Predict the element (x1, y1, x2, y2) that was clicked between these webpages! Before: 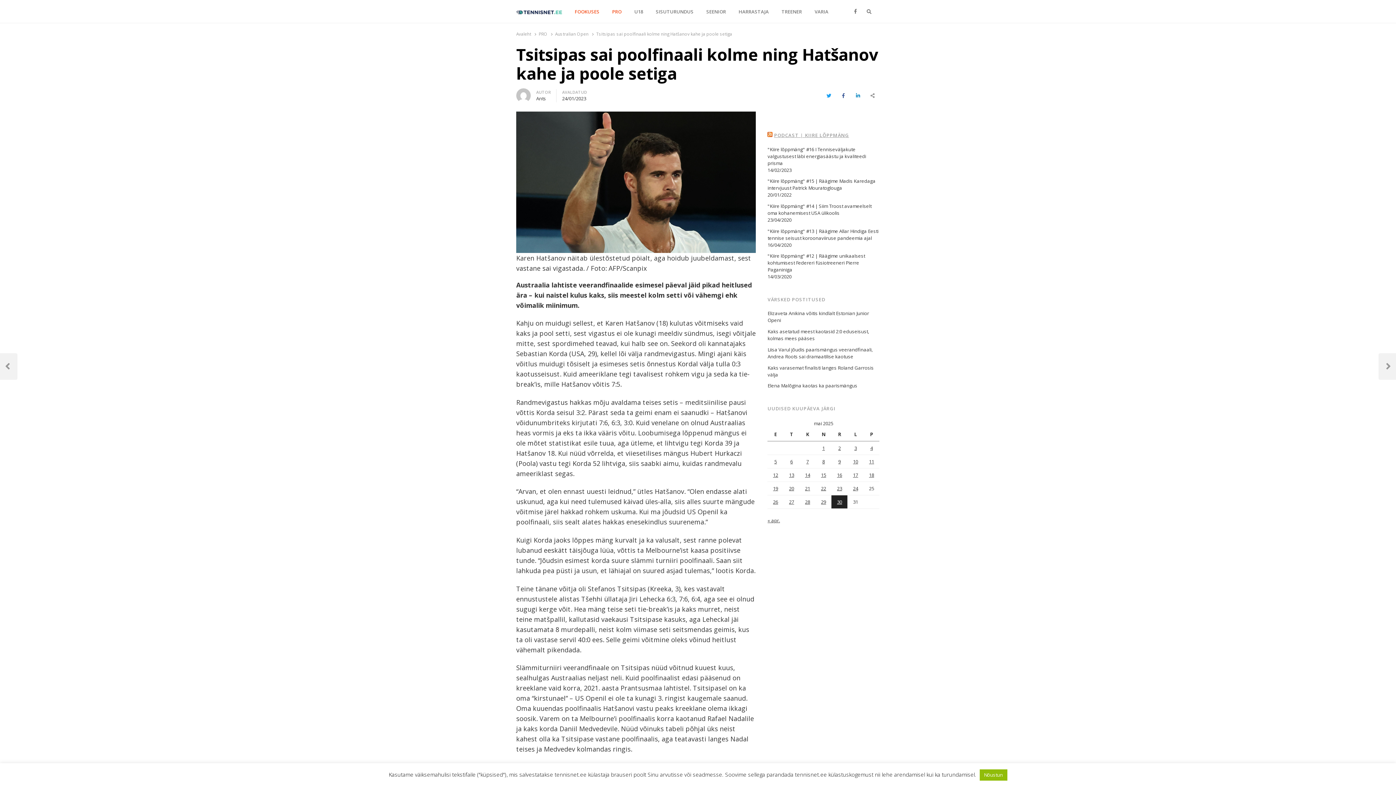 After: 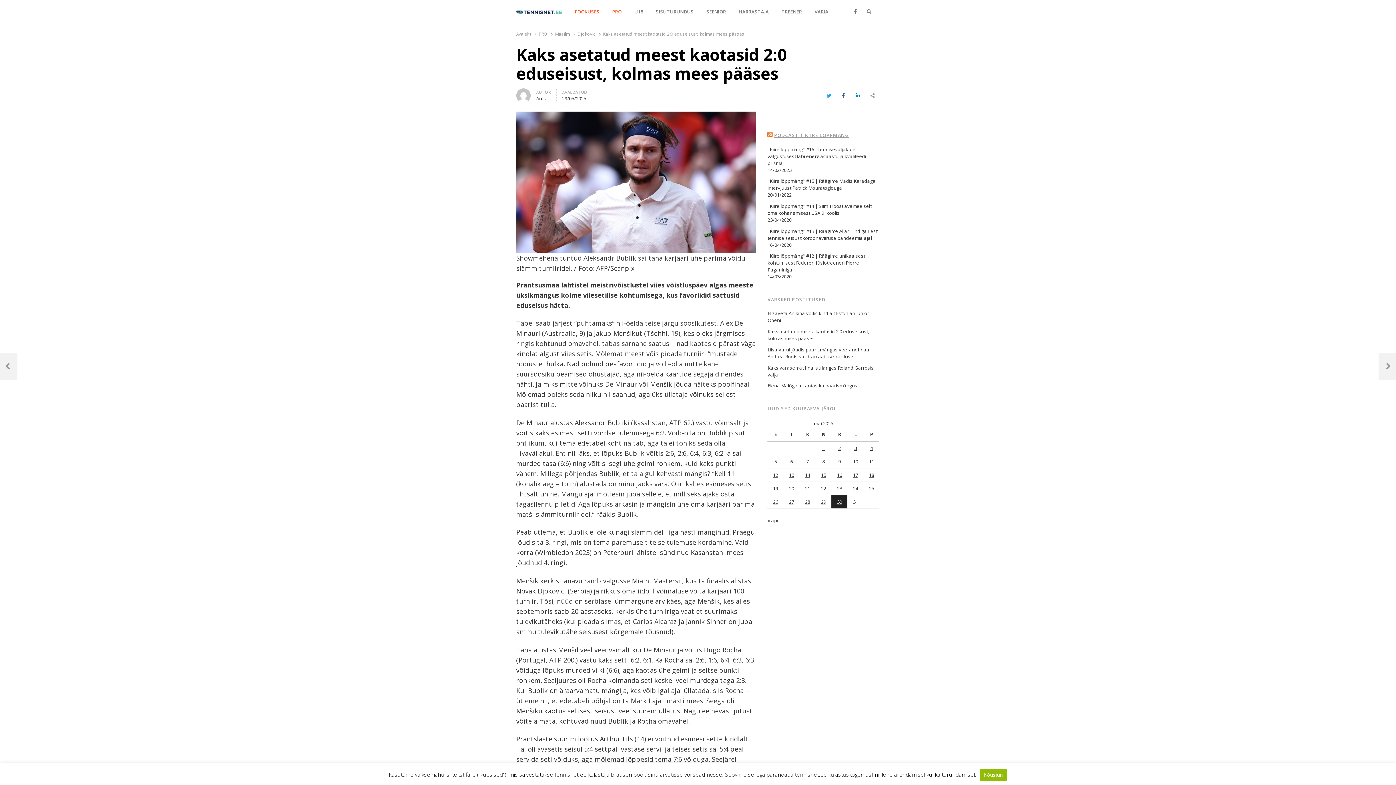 Action: bbox: (767, 328, 879, 342) label: Kaks asetatud meest kaotasid 2:0 eduseisust, kolmas mees pääses